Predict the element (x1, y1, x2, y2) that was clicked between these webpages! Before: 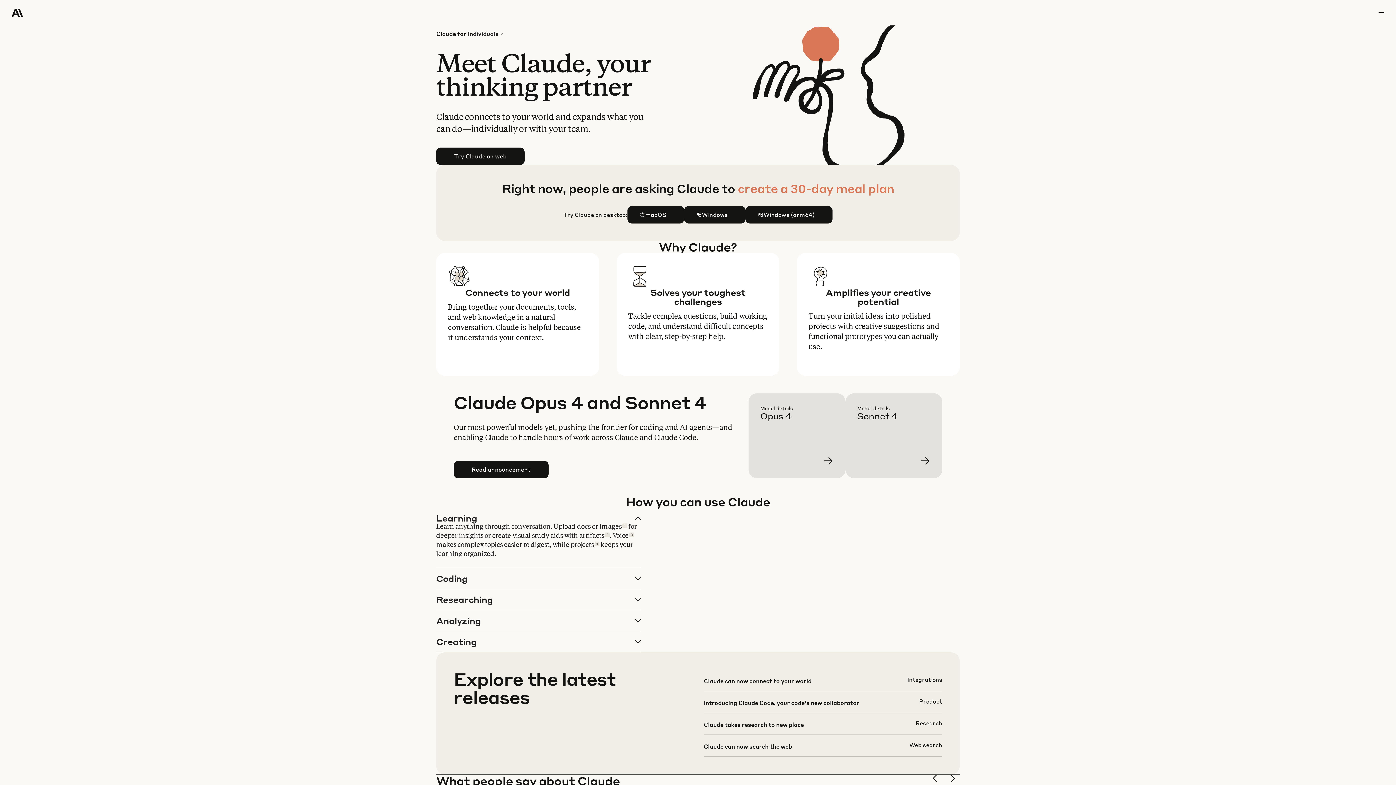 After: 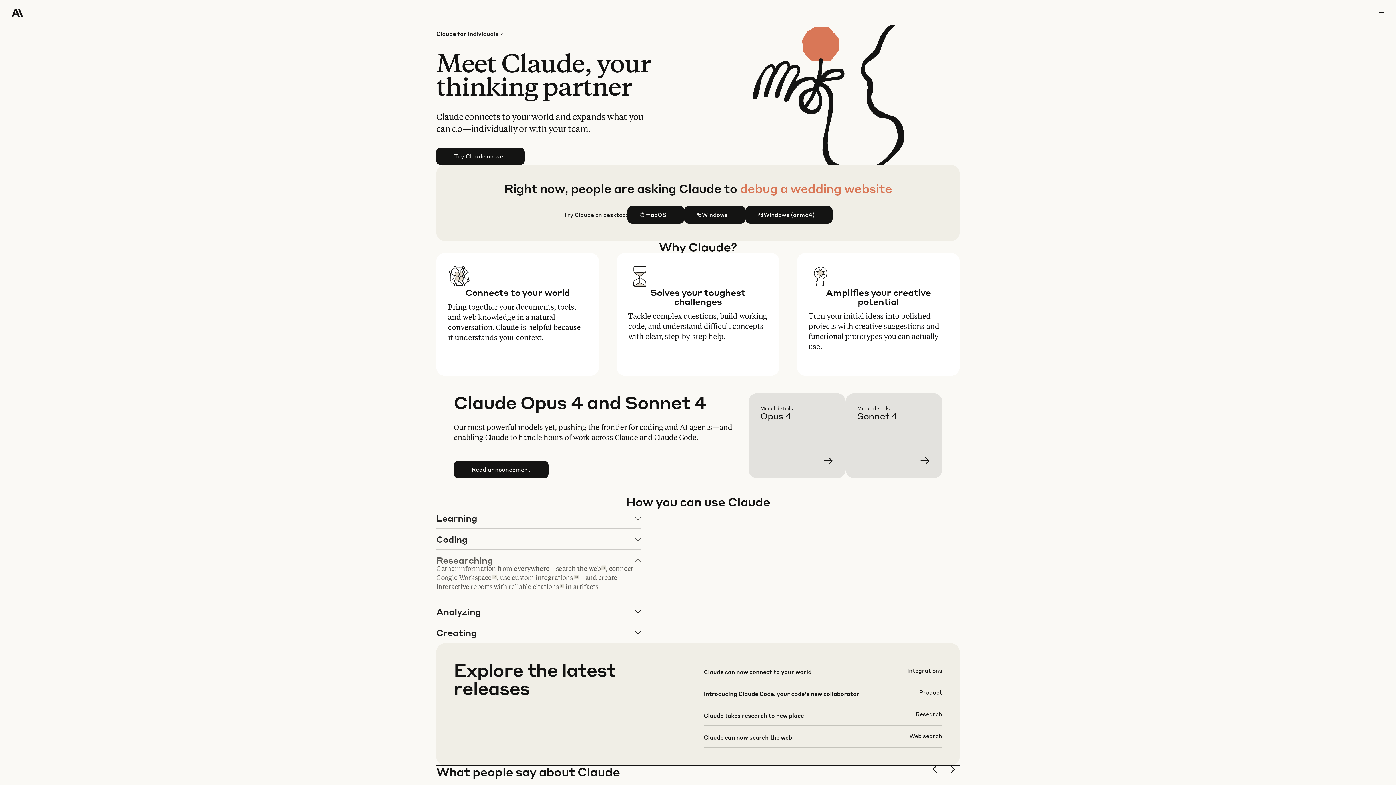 Action: bbox: (436, 589, 640, 610) label: Researching